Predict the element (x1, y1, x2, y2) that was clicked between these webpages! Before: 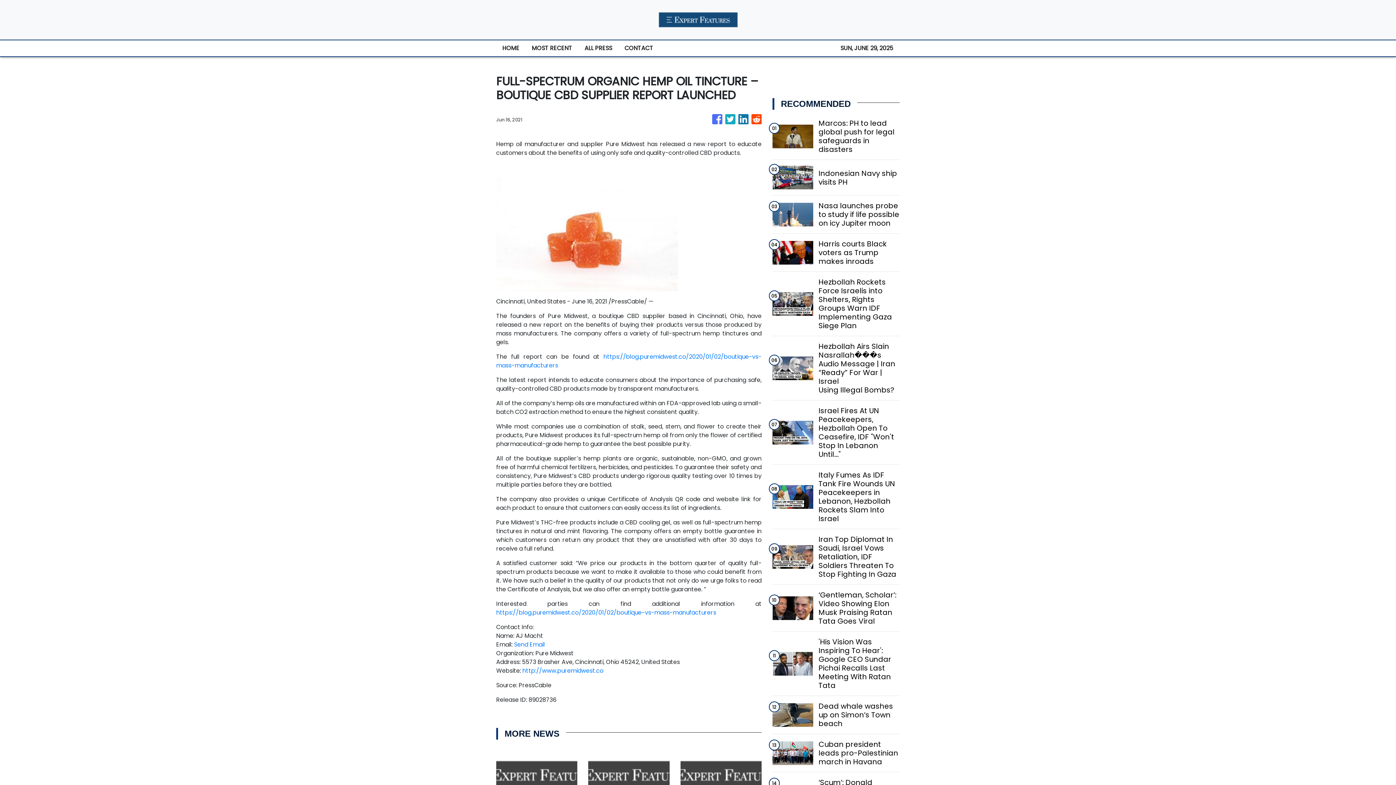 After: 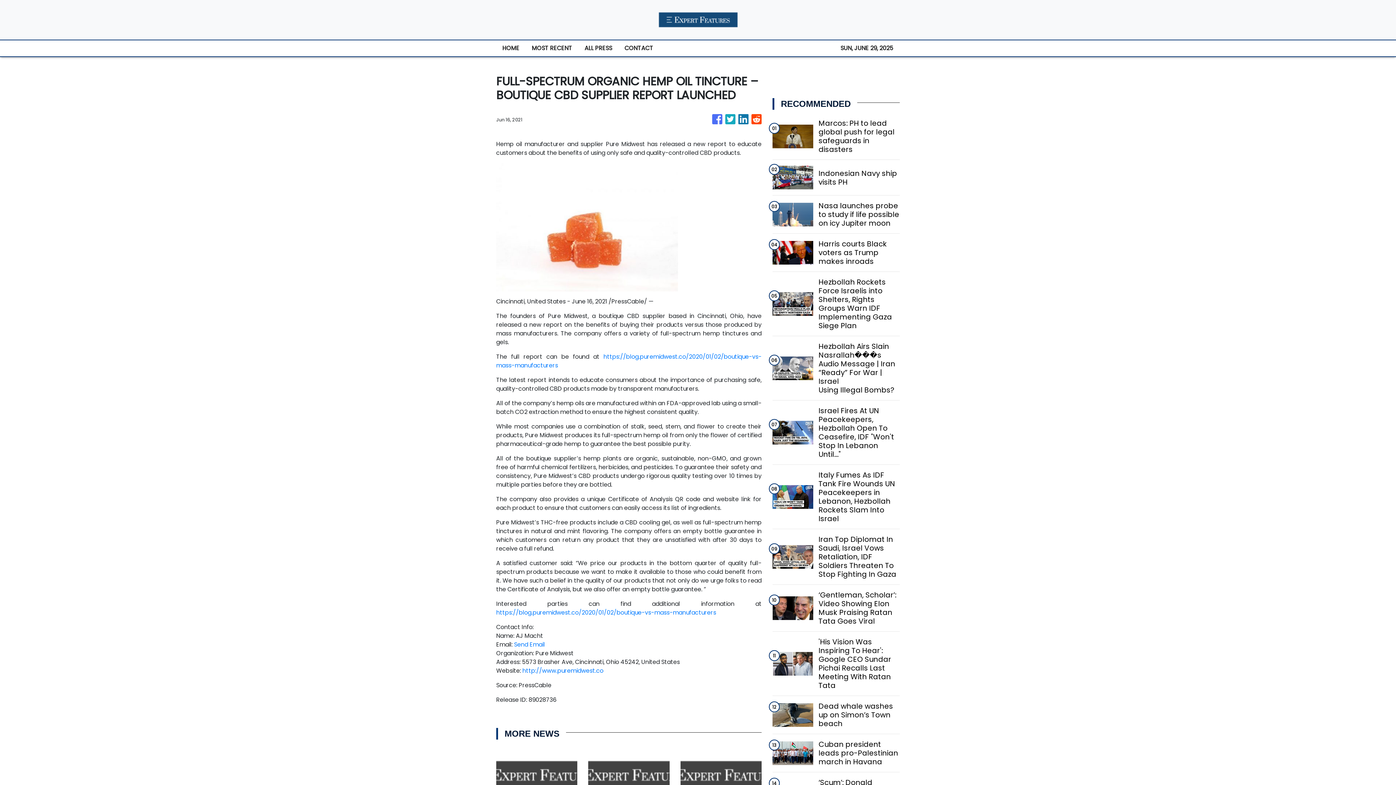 Action: bbox: (496, 608, 716, 617) label: https://blog.puremidwest.co/2020/01/02/boutique-vs-mass-manufacturers